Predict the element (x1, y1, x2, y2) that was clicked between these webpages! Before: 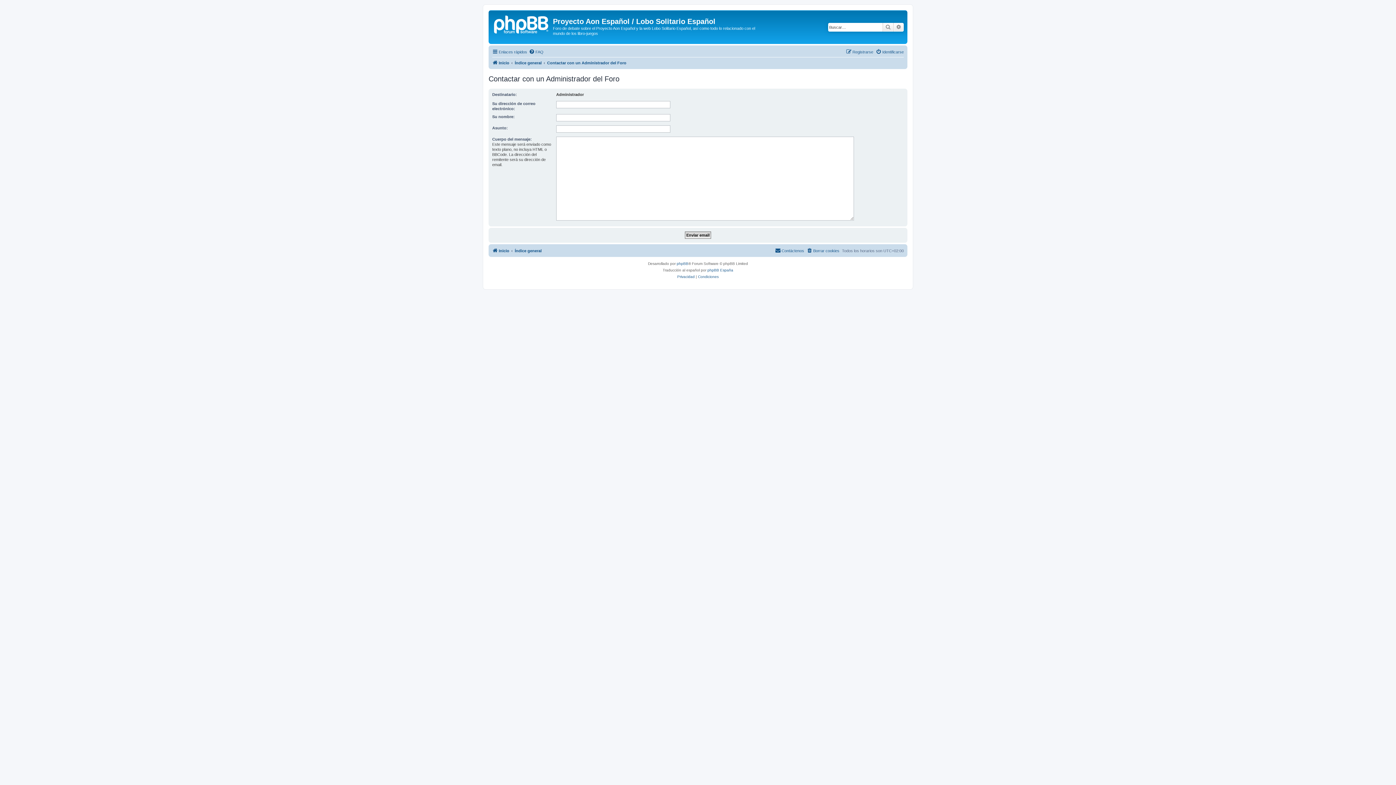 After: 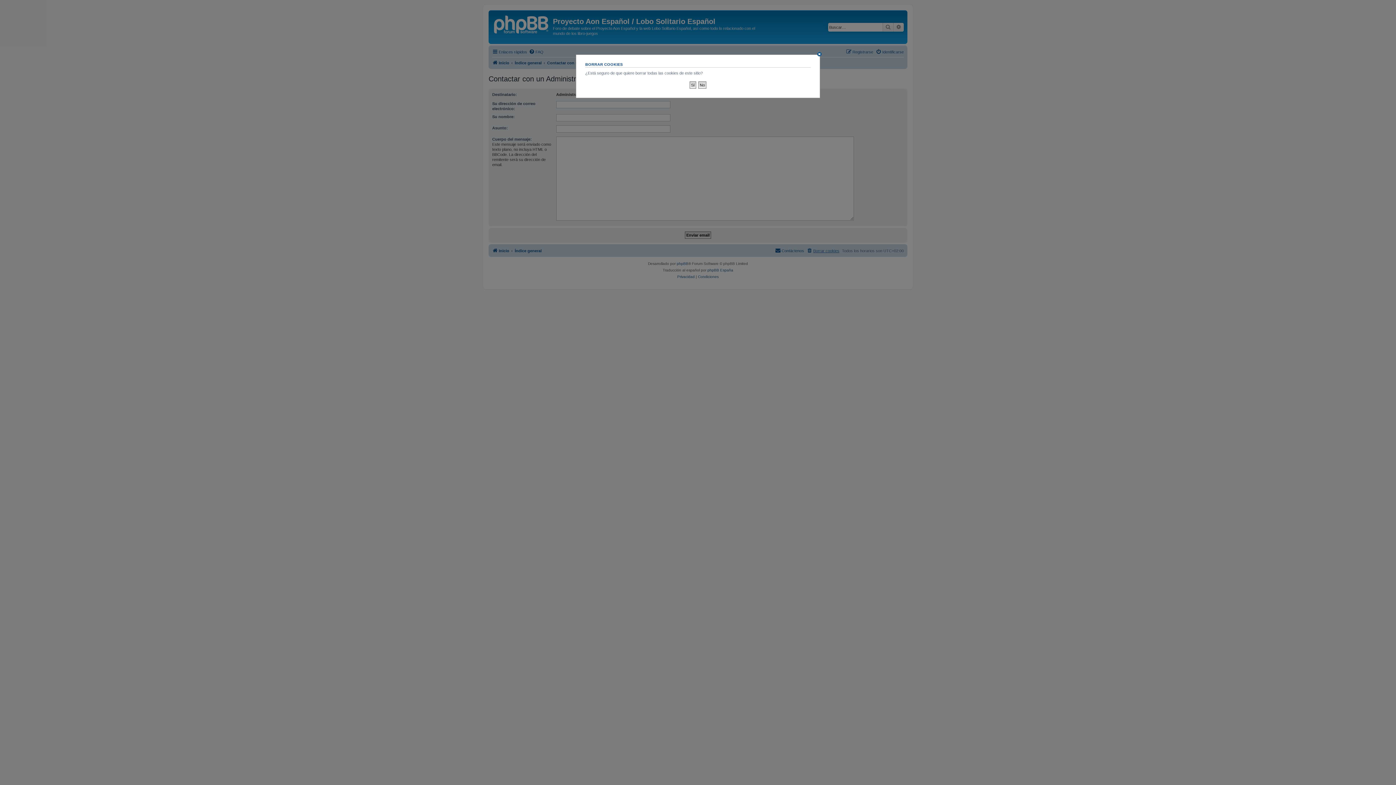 Action: label: Borrar cookies bbox: (806, 246, 839, 255)